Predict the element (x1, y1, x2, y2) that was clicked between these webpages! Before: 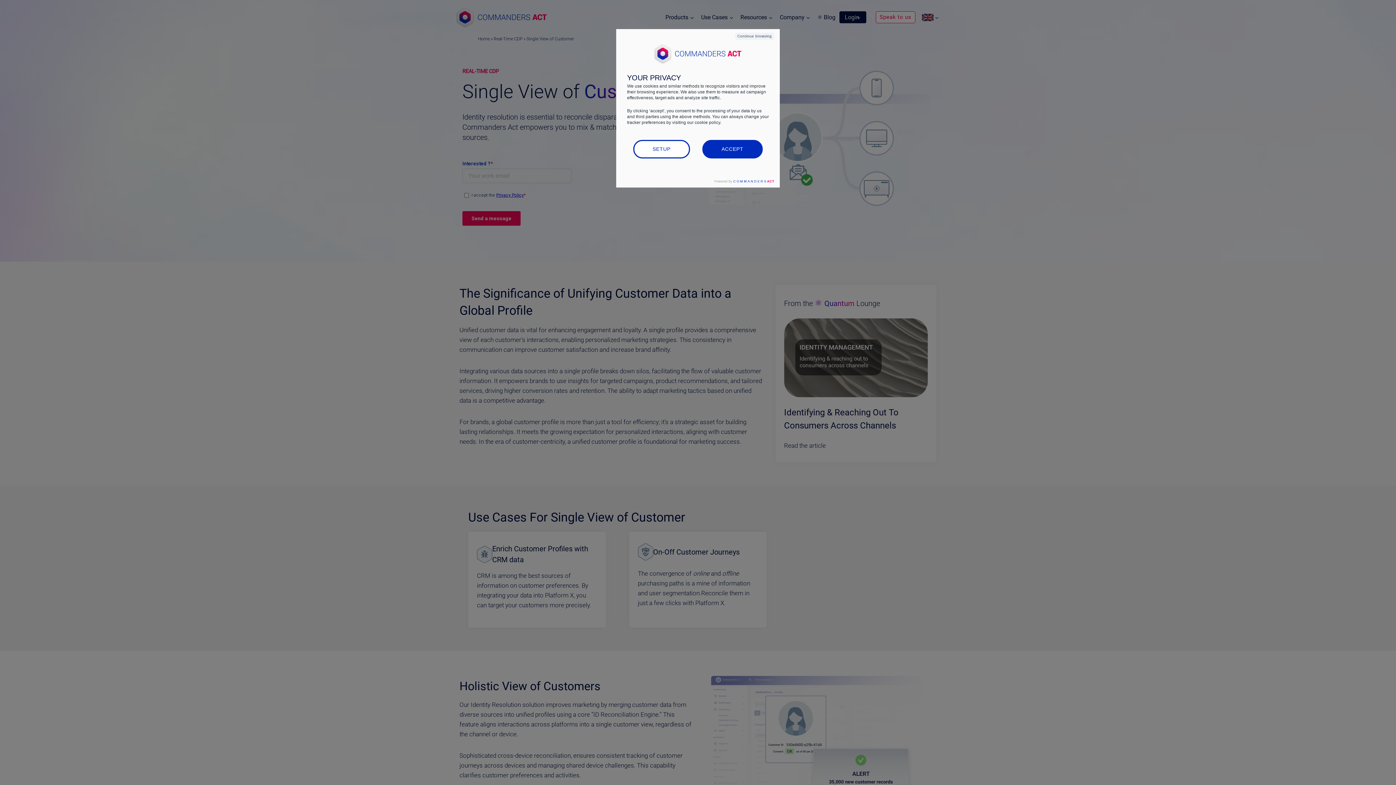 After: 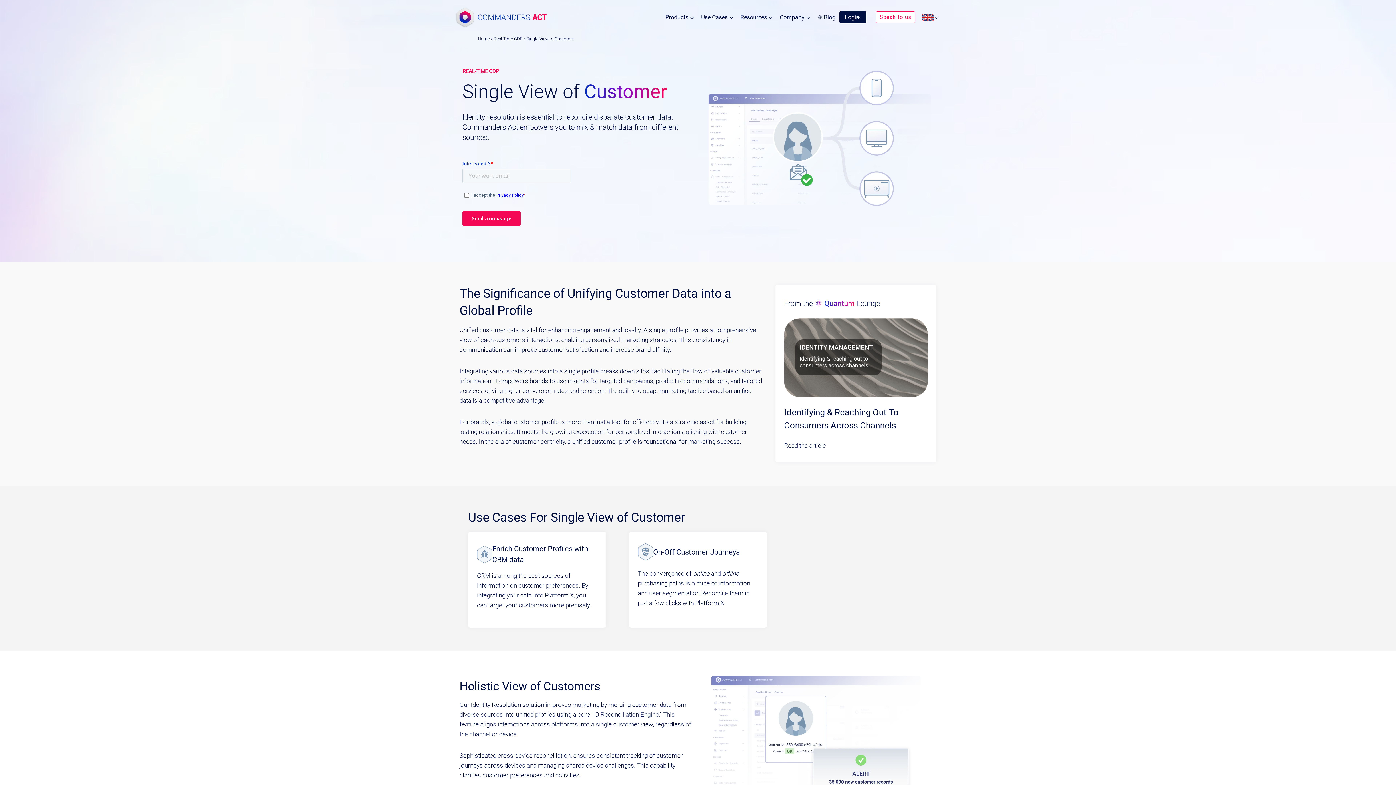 Action: bbox: (735, 32, 774, 40) label: Continue browsing